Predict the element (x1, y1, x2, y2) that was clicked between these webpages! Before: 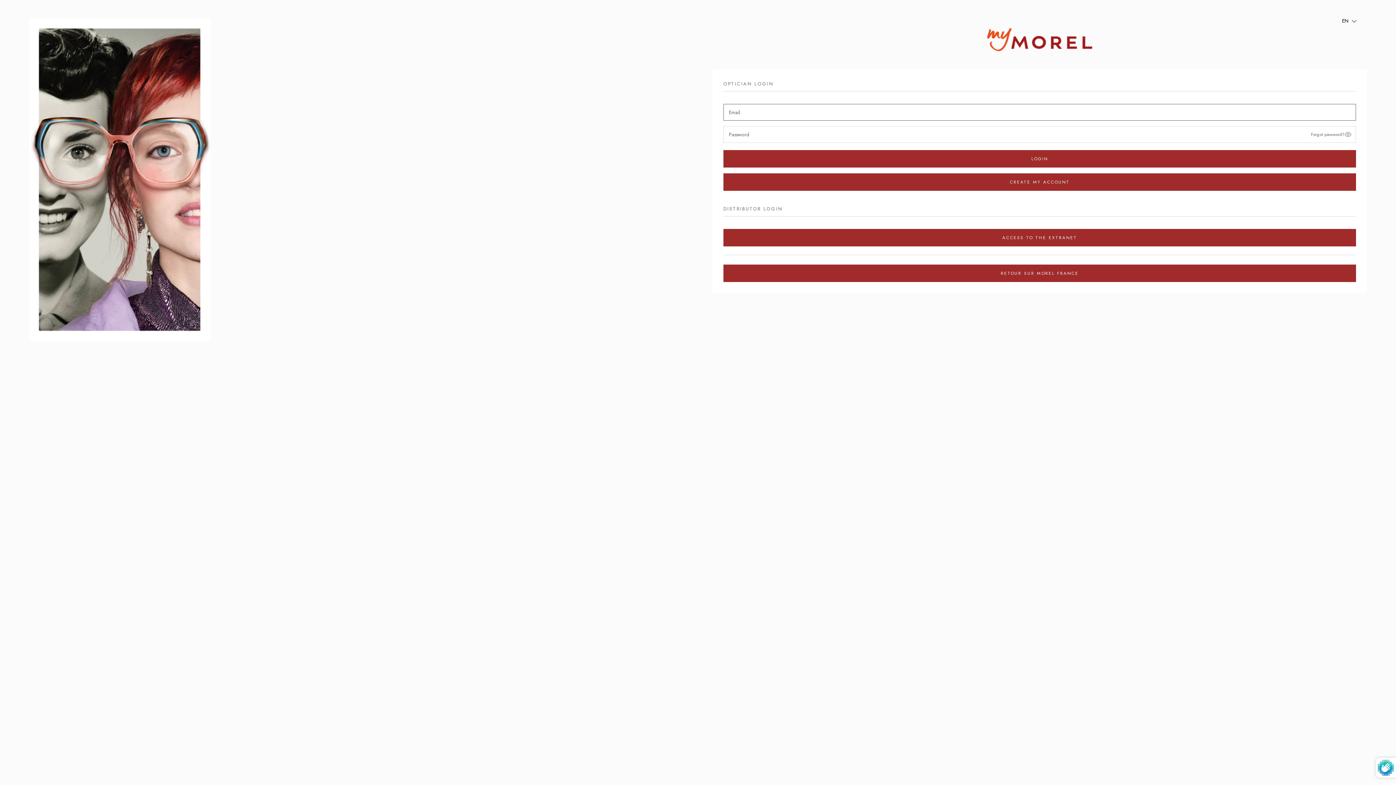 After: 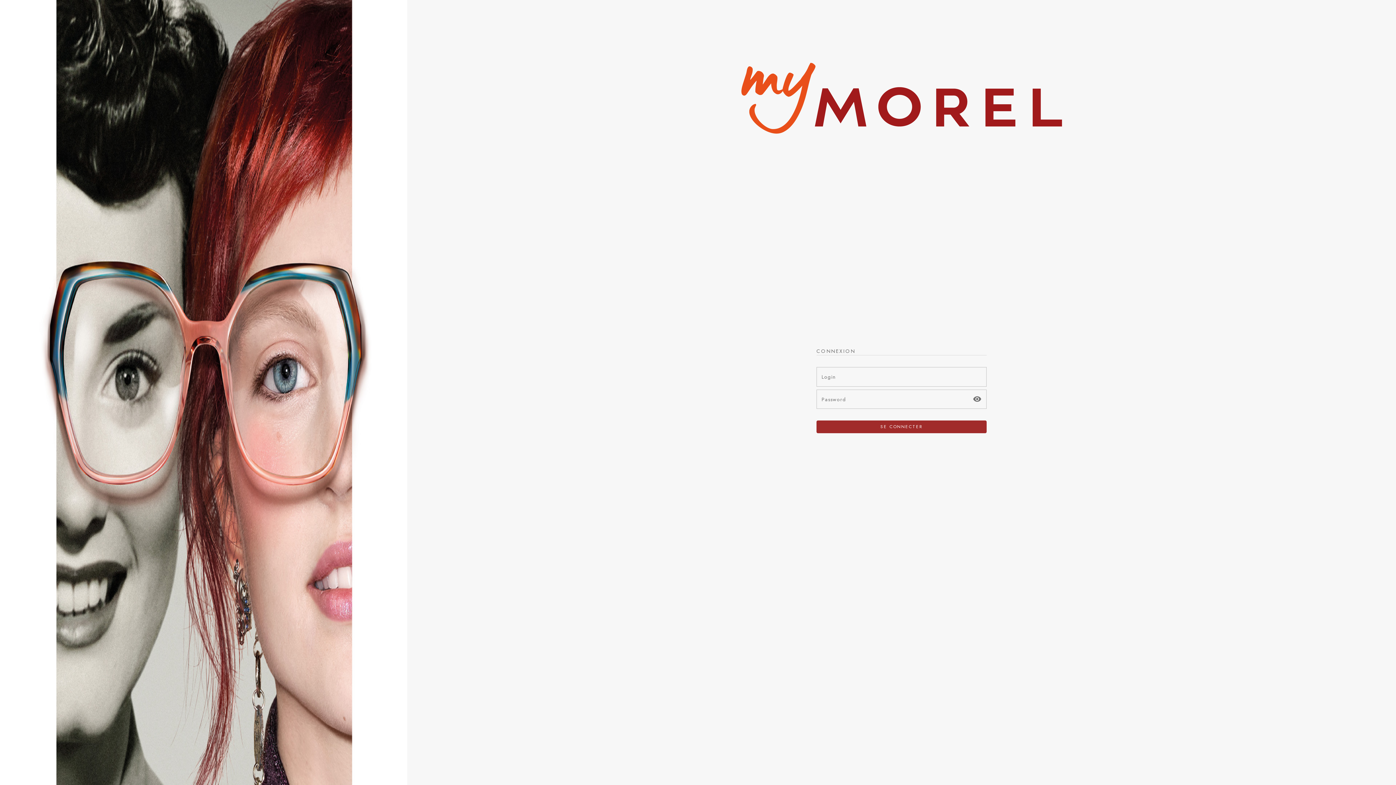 Action: bbox: (723, 229, 1356, 246) label: ACCESS TO THE EXTRANET